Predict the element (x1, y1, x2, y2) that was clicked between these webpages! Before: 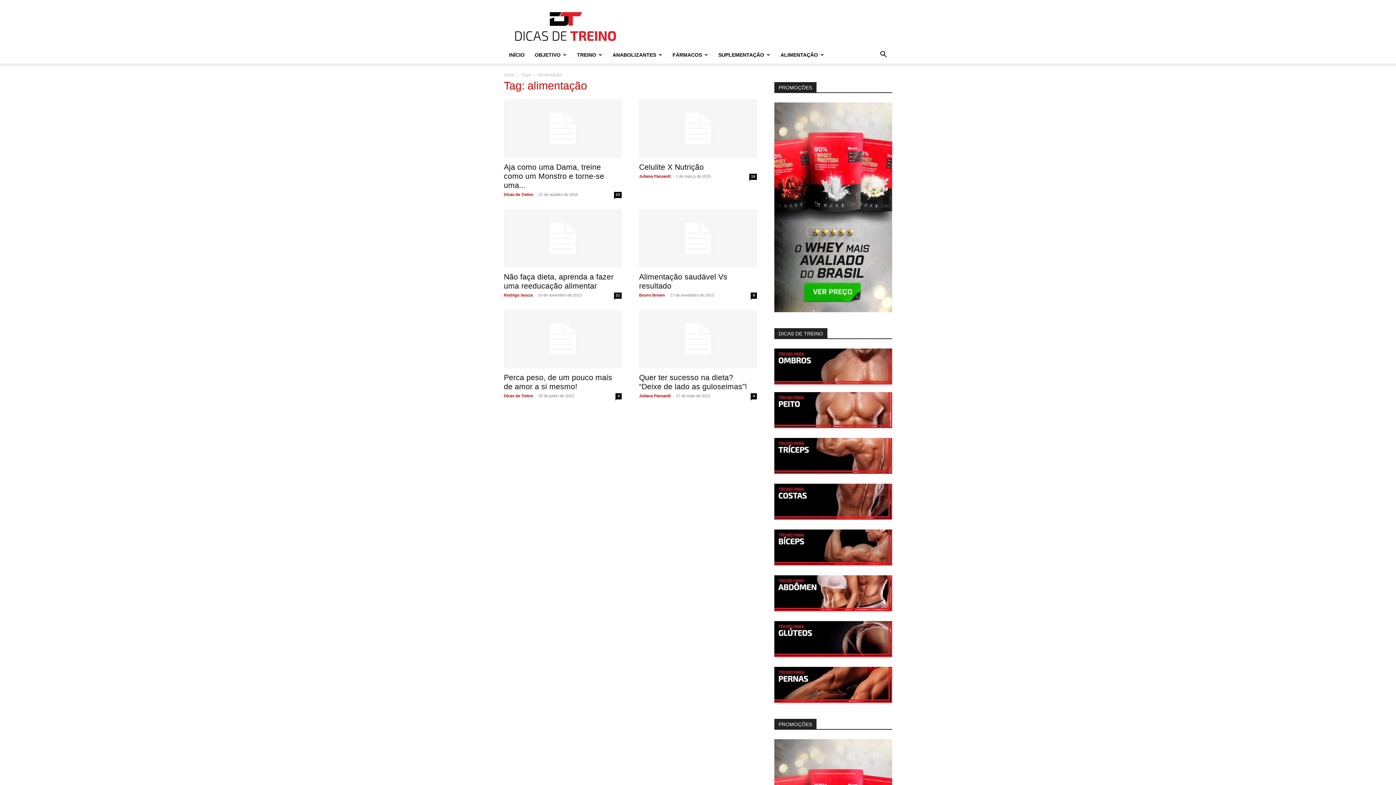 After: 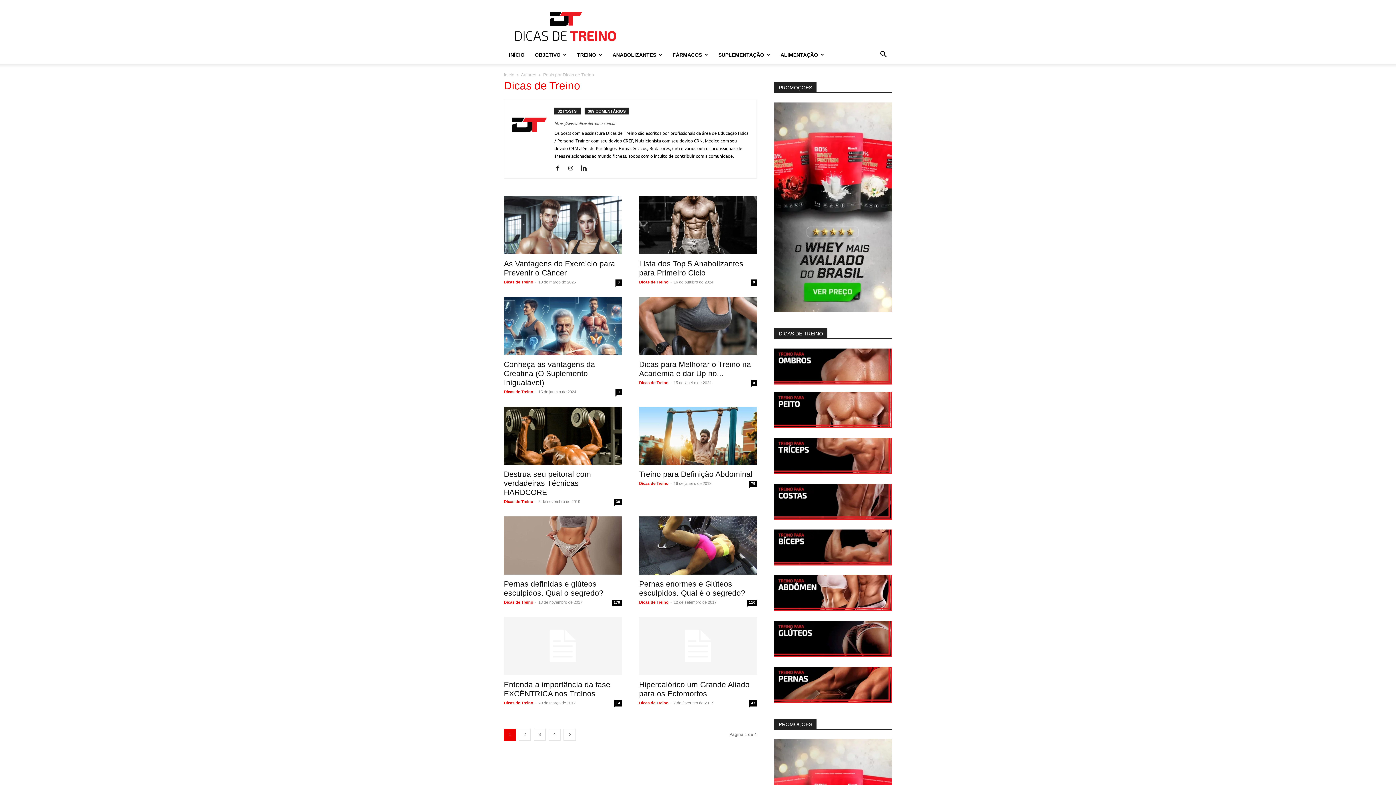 Action: label: Dicas de Treino bbox: (504, 192, 533, 196)